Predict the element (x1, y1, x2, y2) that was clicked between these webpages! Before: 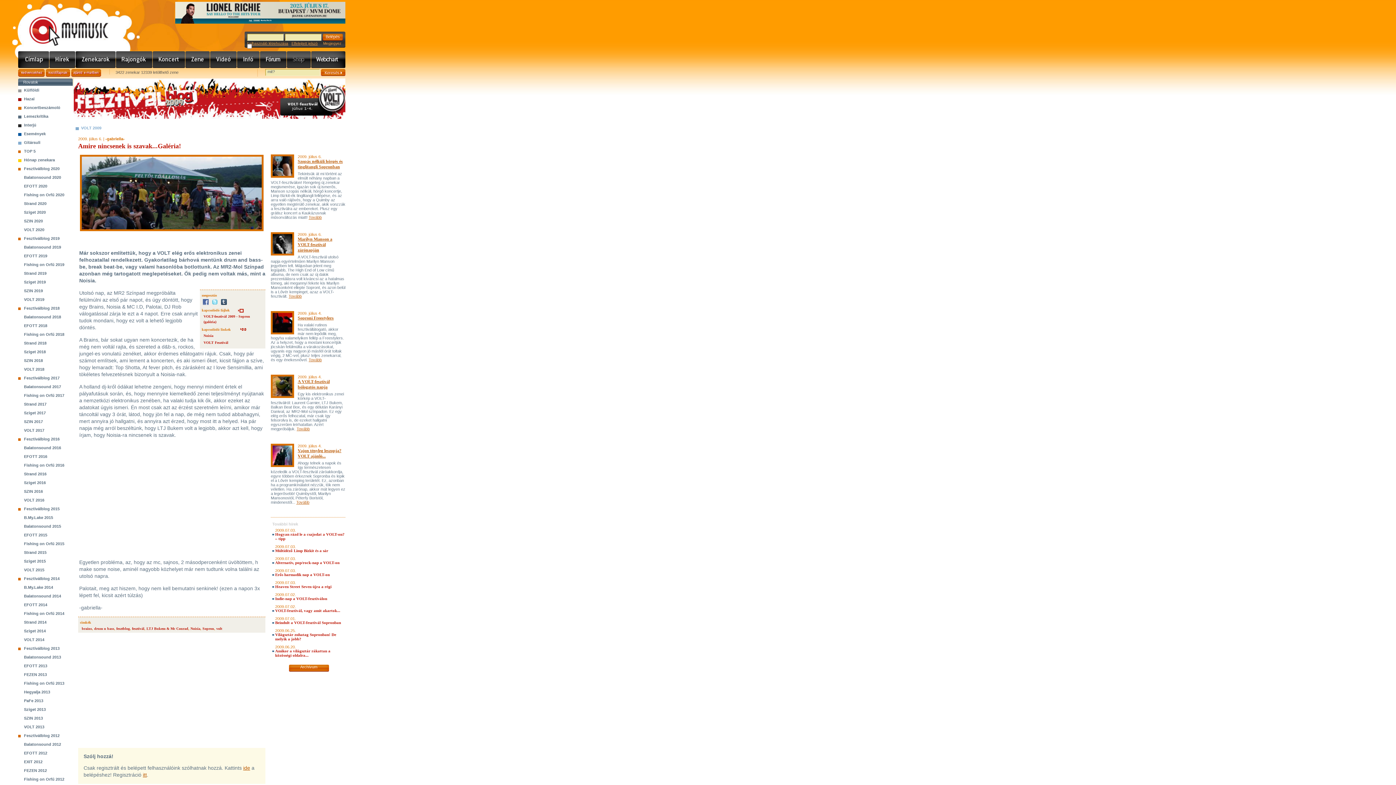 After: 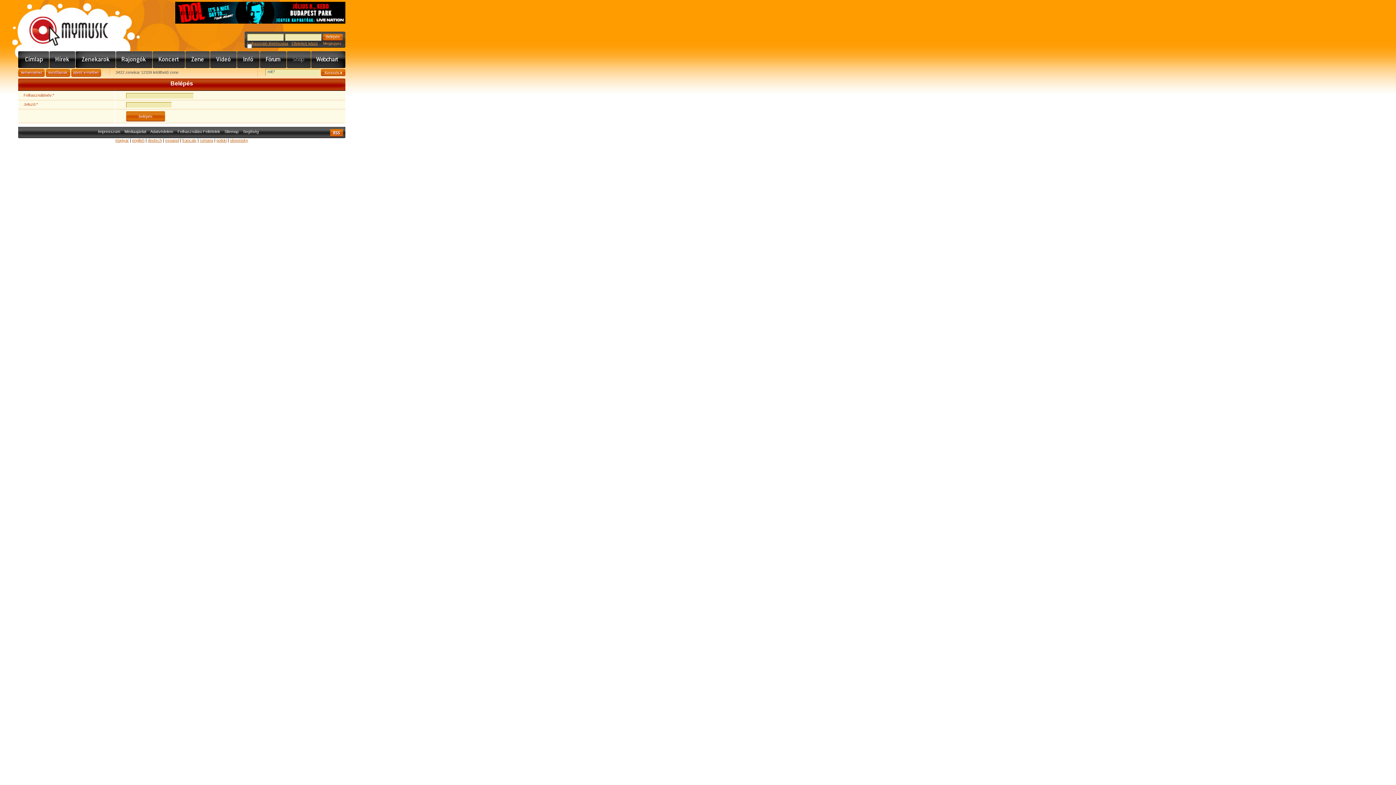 Action: bbox: (243, 765, 250, 771) label: ide